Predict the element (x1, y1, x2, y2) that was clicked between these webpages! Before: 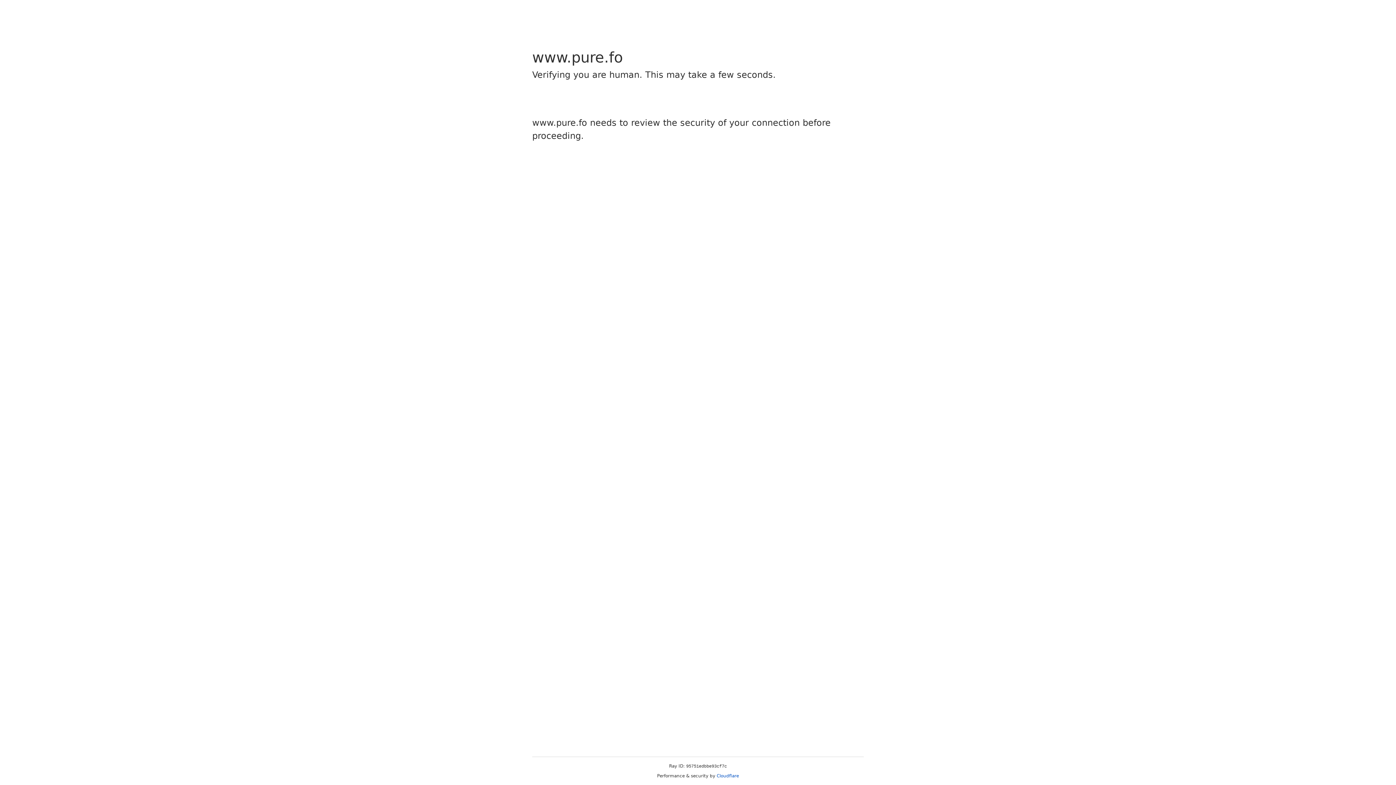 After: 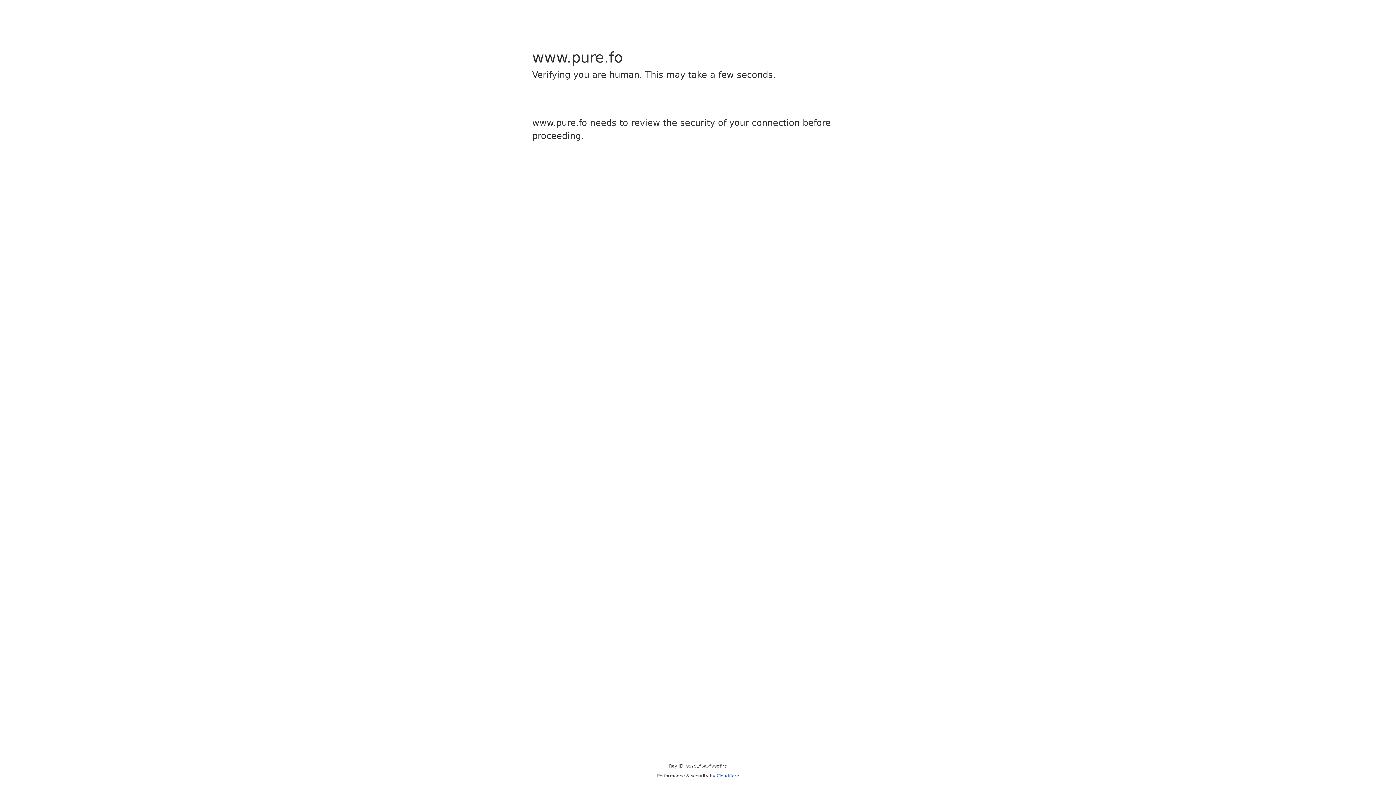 Action: bbox: (716, 773, 739, 778) label: Cloudflare